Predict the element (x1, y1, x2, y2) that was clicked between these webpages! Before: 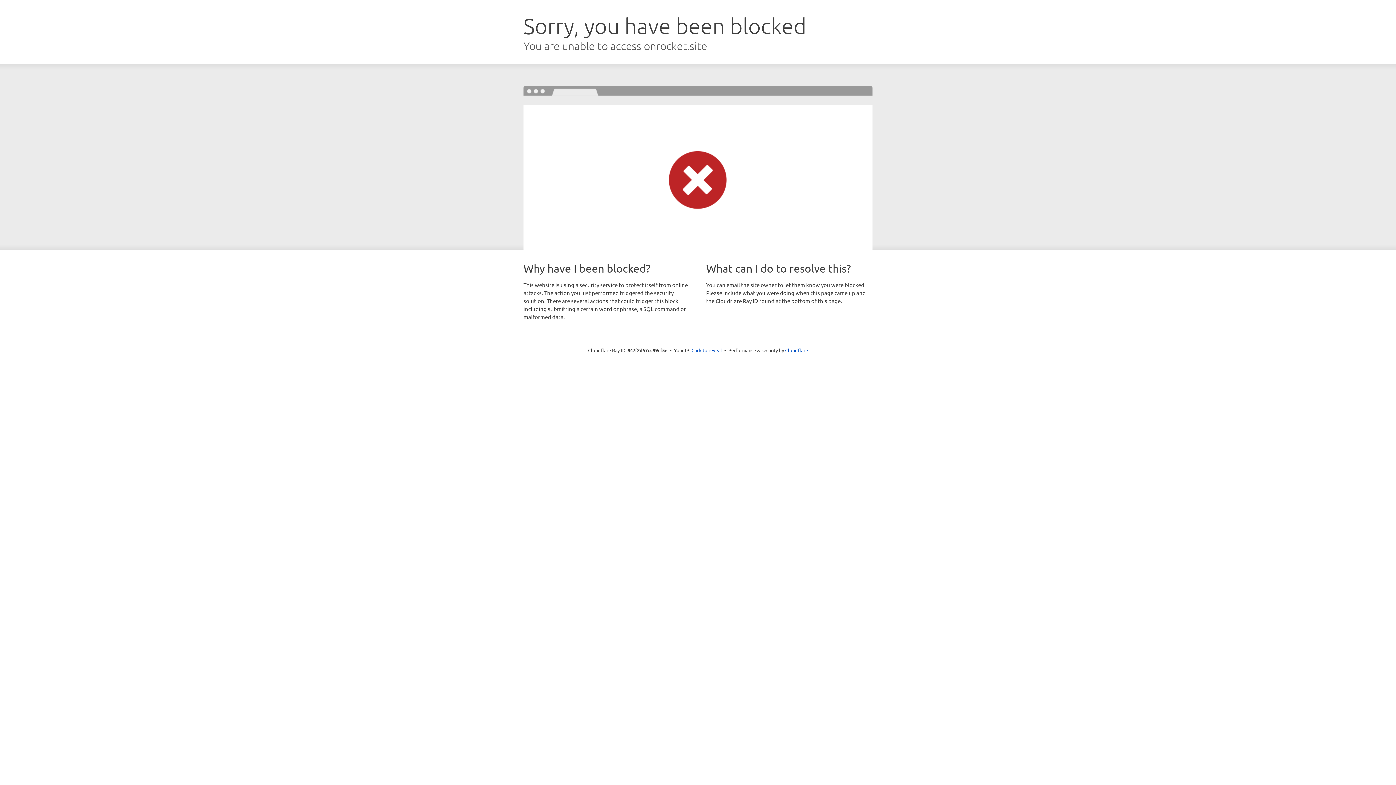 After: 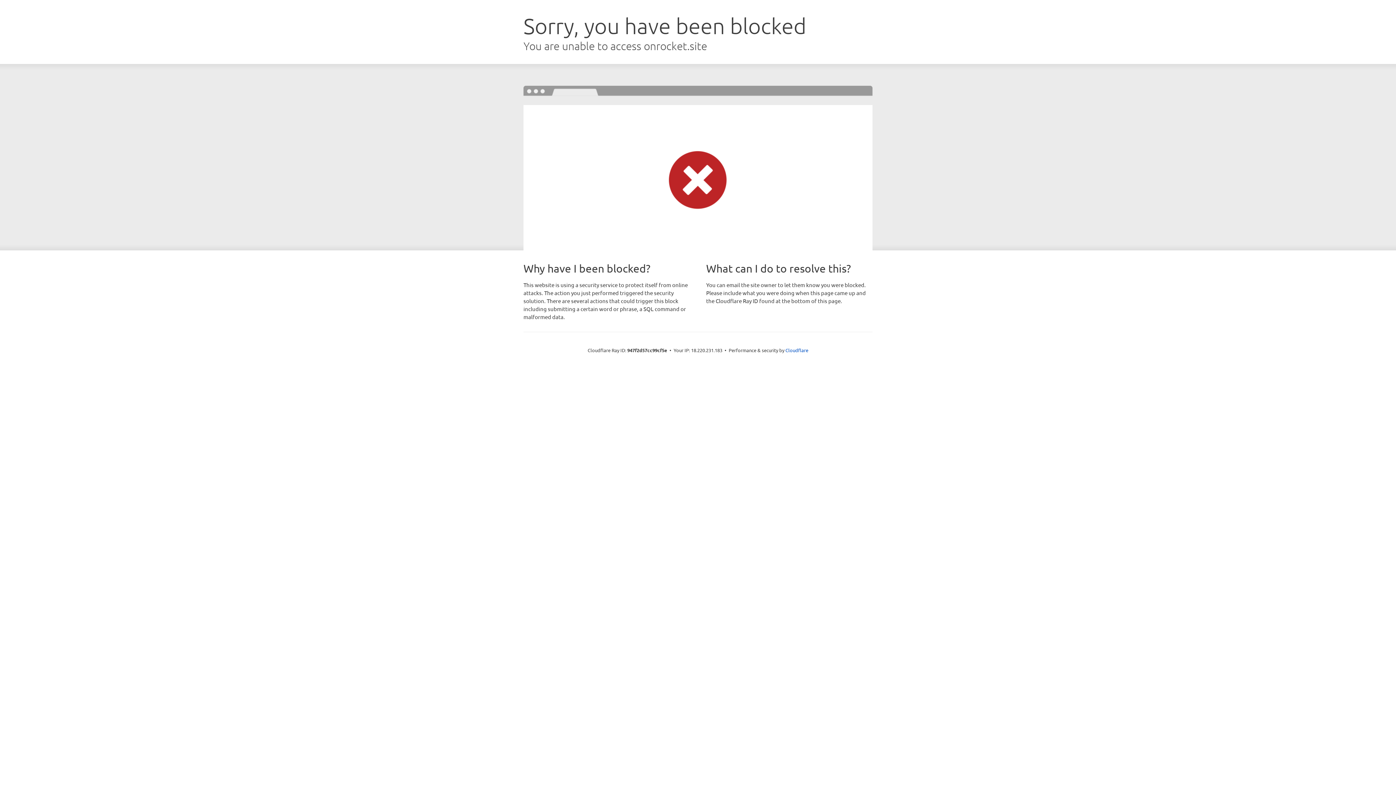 Action: bbox: (691, 346, 722, 353) label: Click to reveal